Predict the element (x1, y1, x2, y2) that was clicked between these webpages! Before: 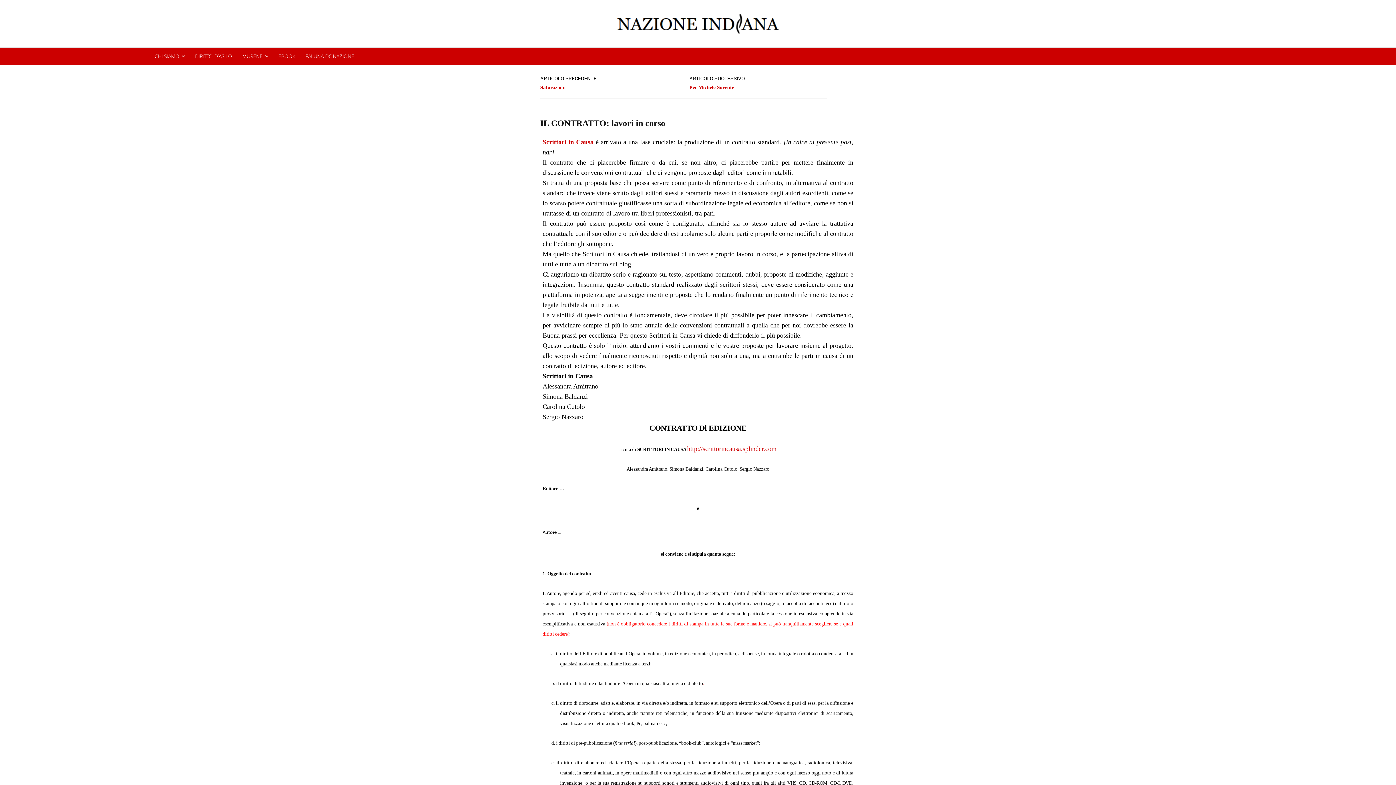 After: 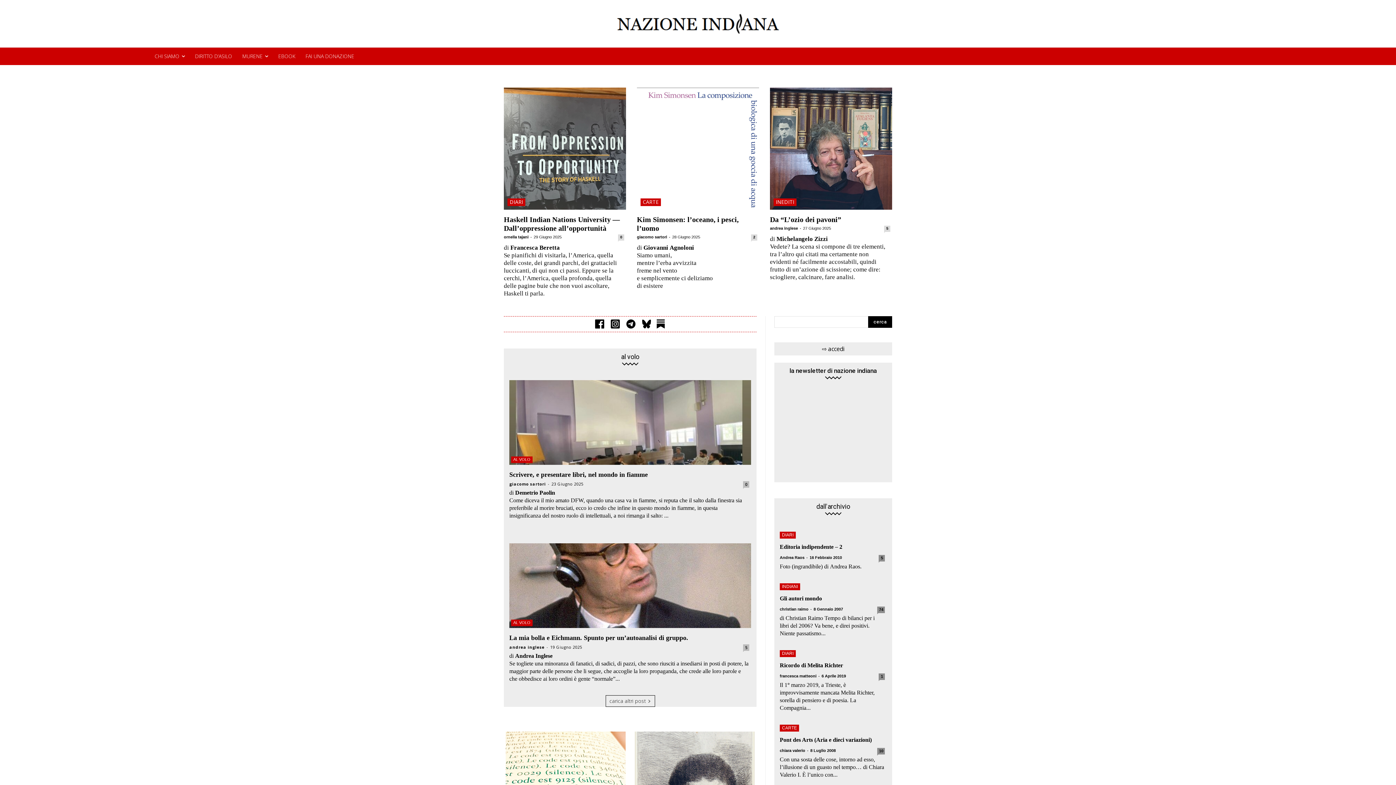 Action: bbox: (0, 12, 1396, 34)